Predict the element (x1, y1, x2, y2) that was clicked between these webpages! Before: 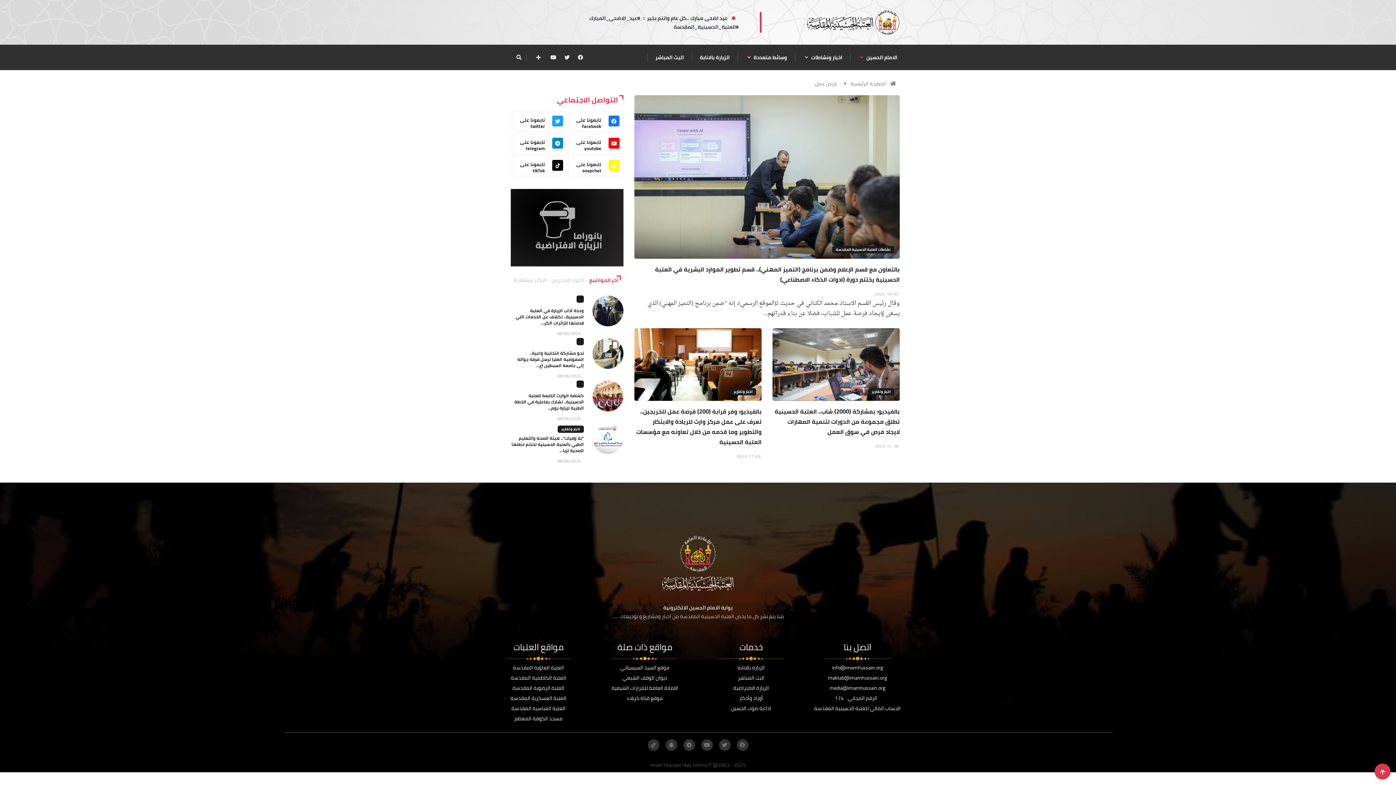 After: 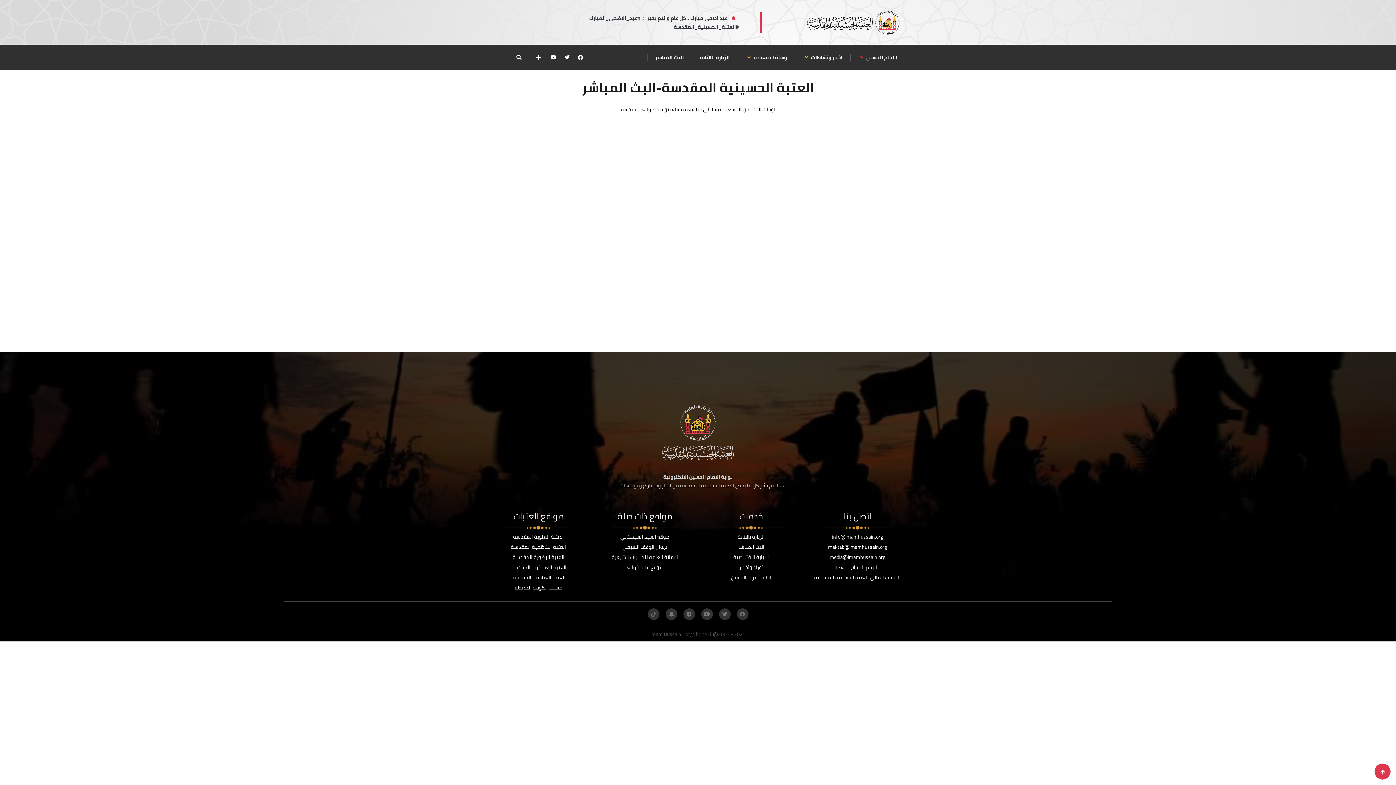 Action: label: البث المباشر bbox: (738, 673, 764, 683)